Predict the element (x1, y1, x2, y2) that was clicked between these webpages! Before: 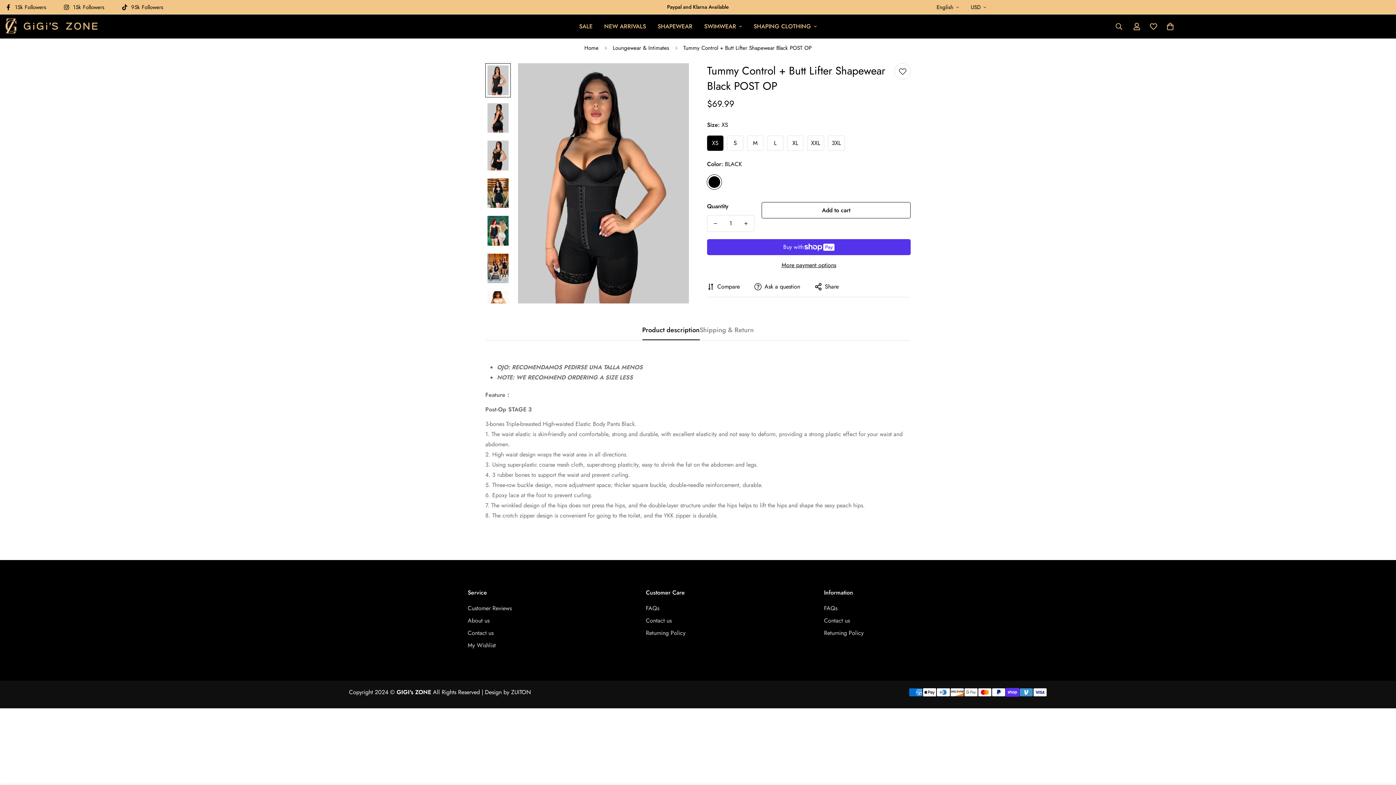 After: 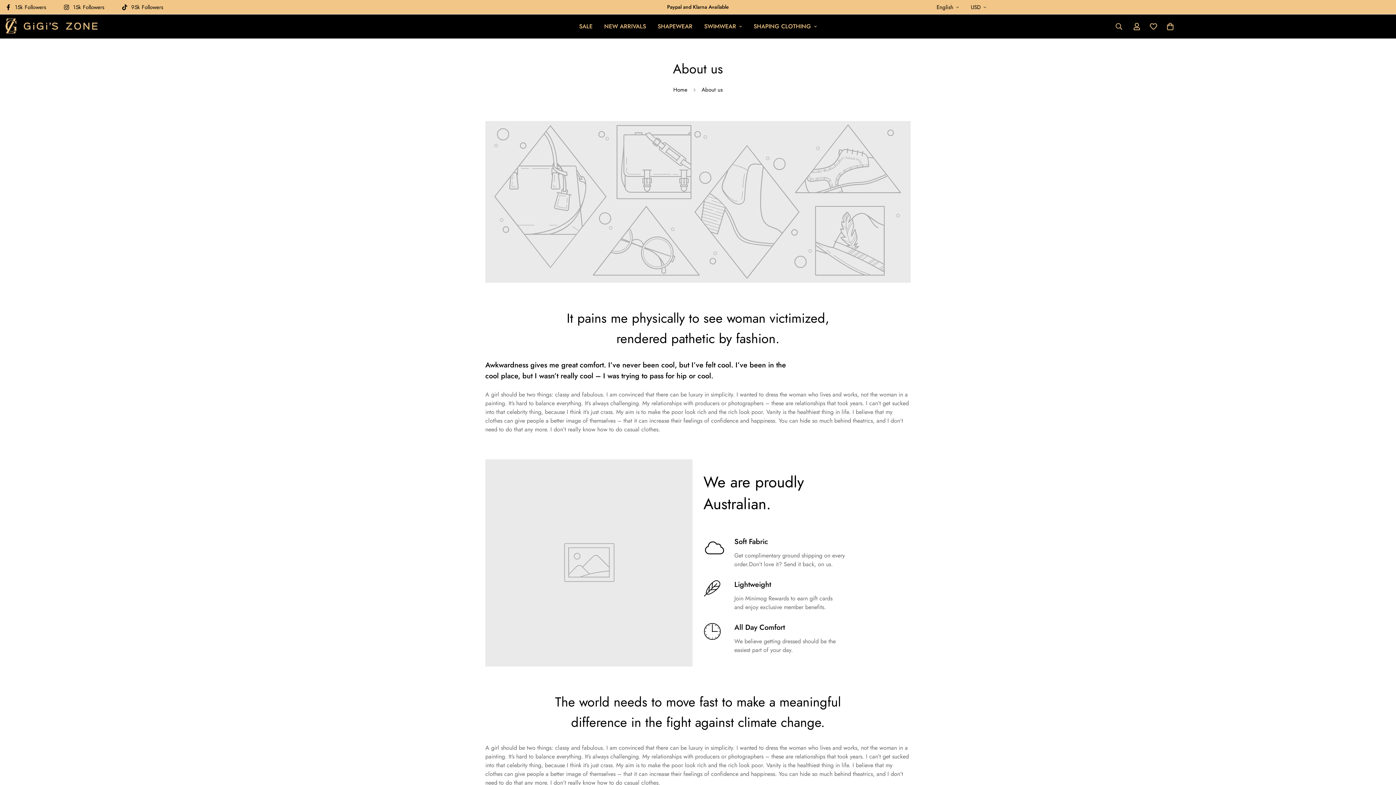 Action: bbox: (467, 616, 489, 625) label: About us